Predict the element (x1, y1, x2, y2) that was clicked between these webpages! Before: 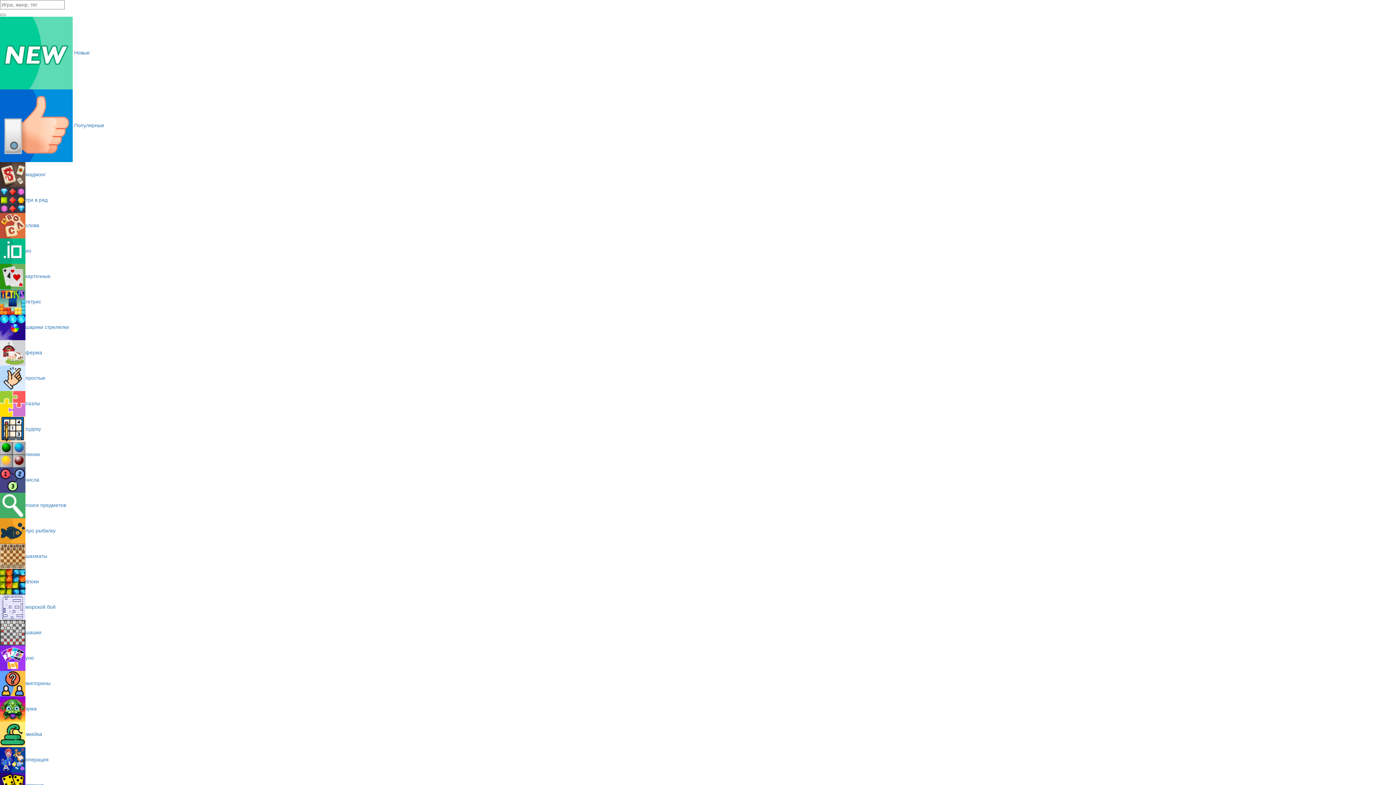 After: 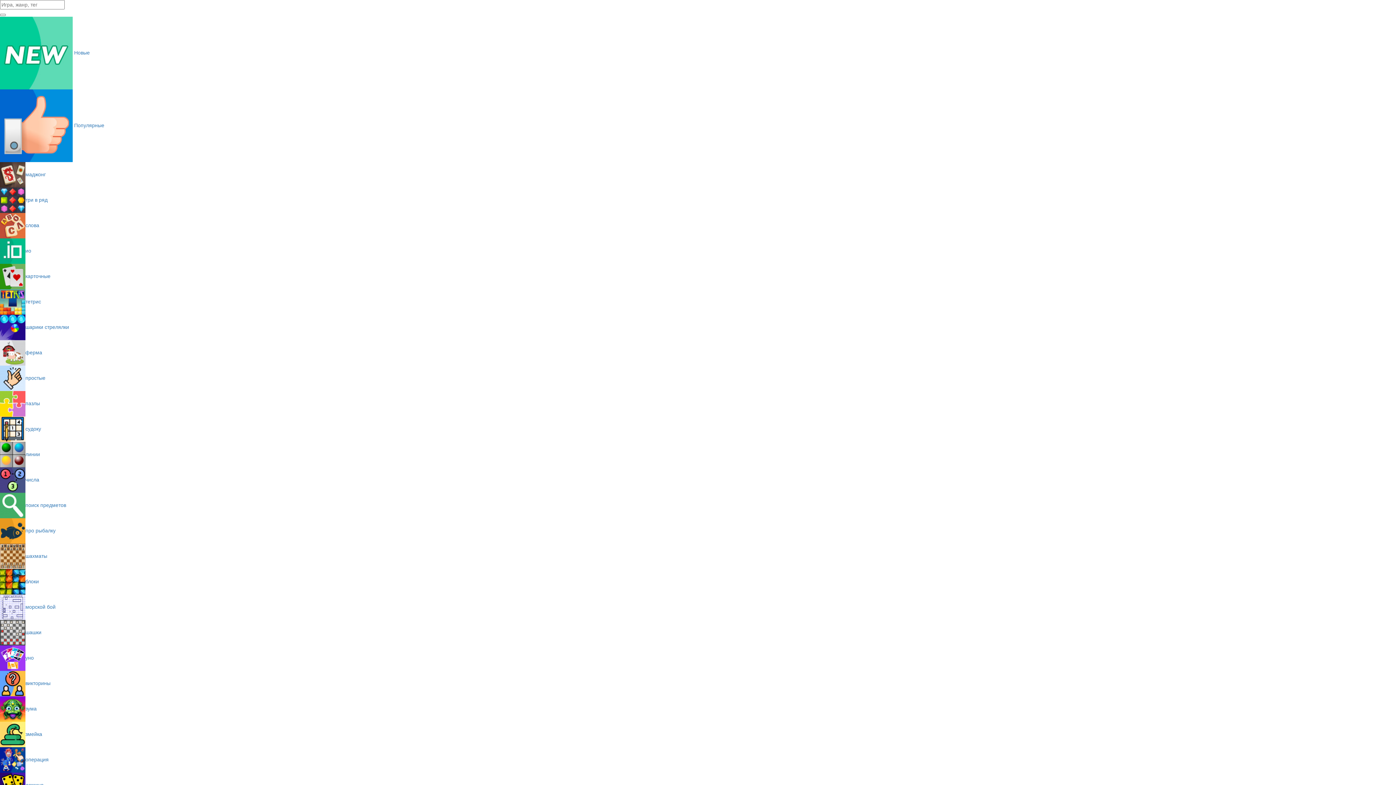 Action: bbox: (0, 553, 47, 559) label: шахматы